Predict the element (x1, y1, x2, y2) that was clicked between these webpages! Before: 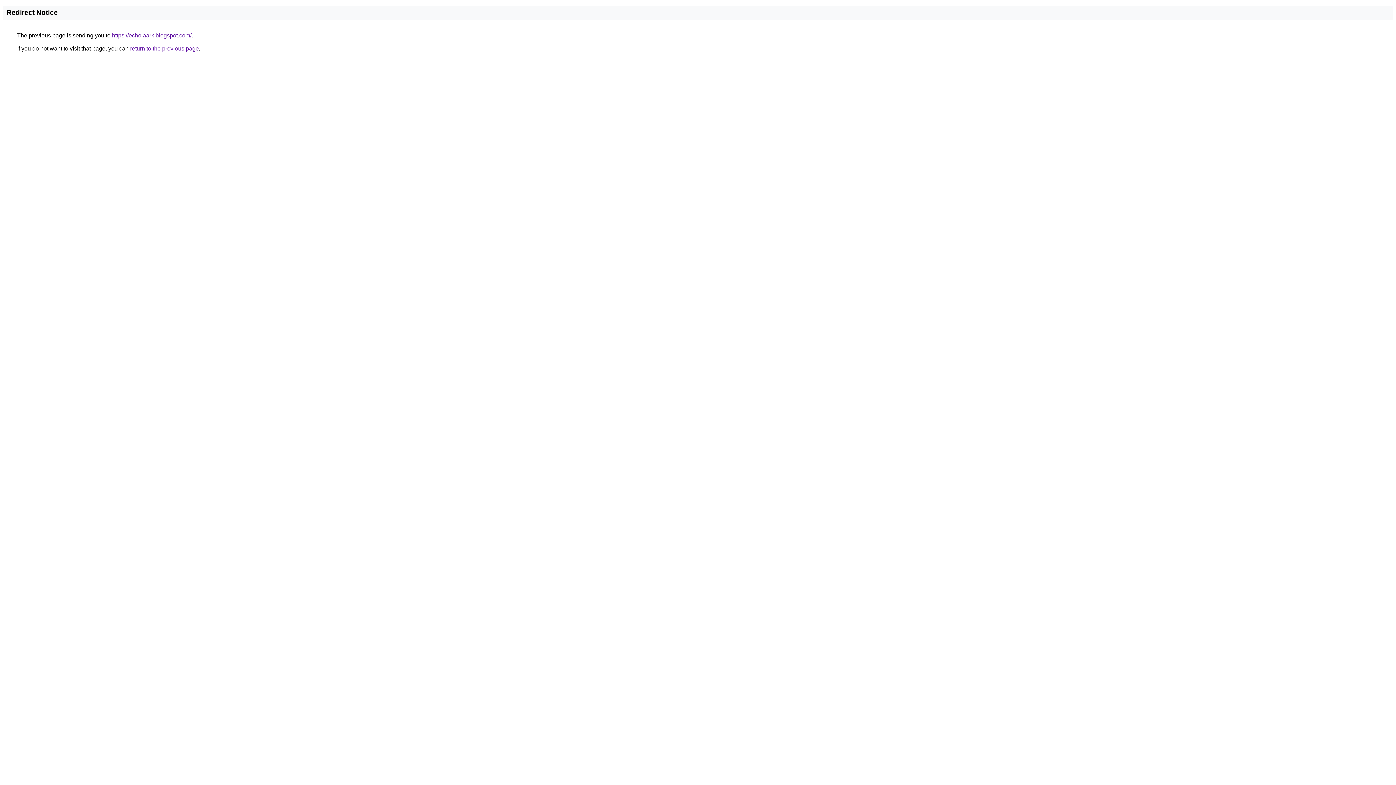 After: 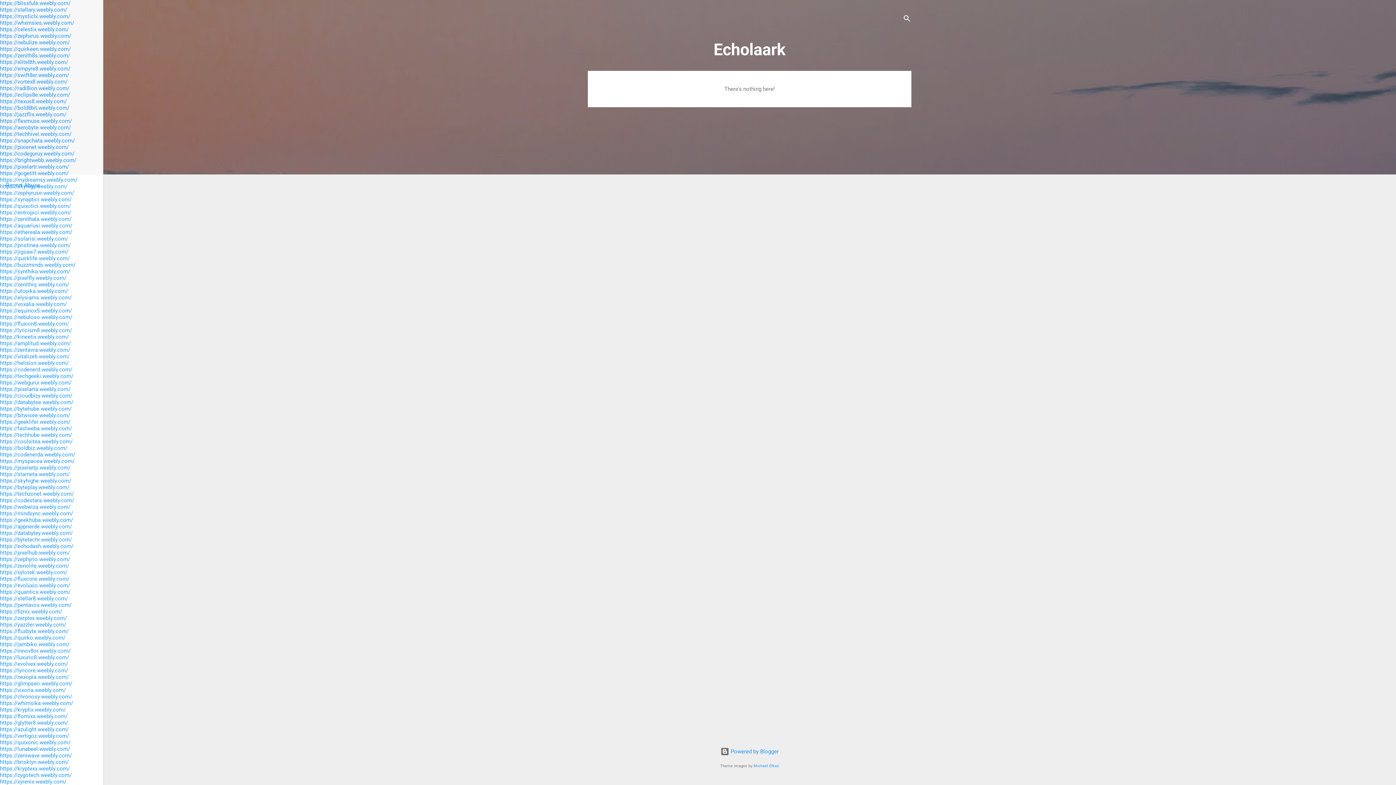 Action: label: https://echolaark.blogspot.com/ bbox: (112, 32, 191, 38)